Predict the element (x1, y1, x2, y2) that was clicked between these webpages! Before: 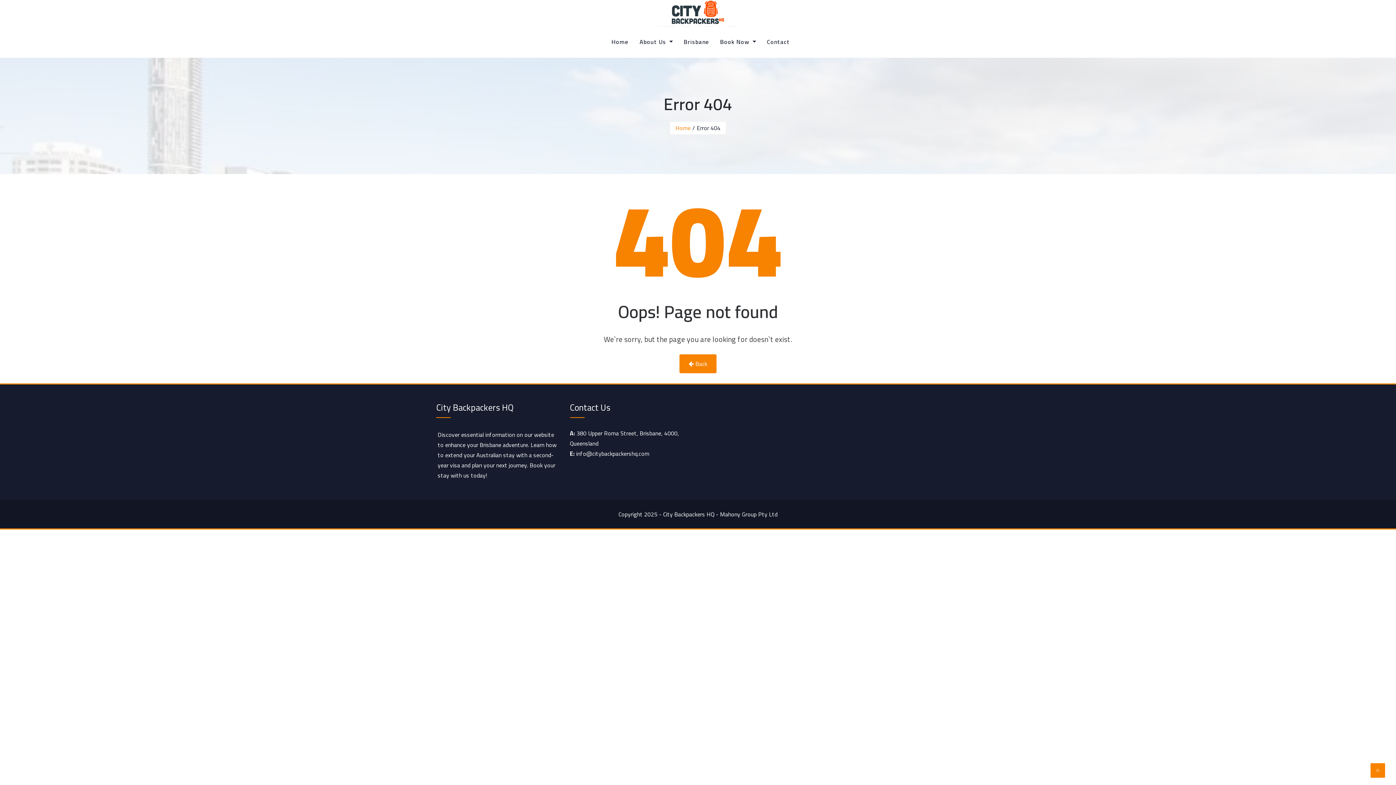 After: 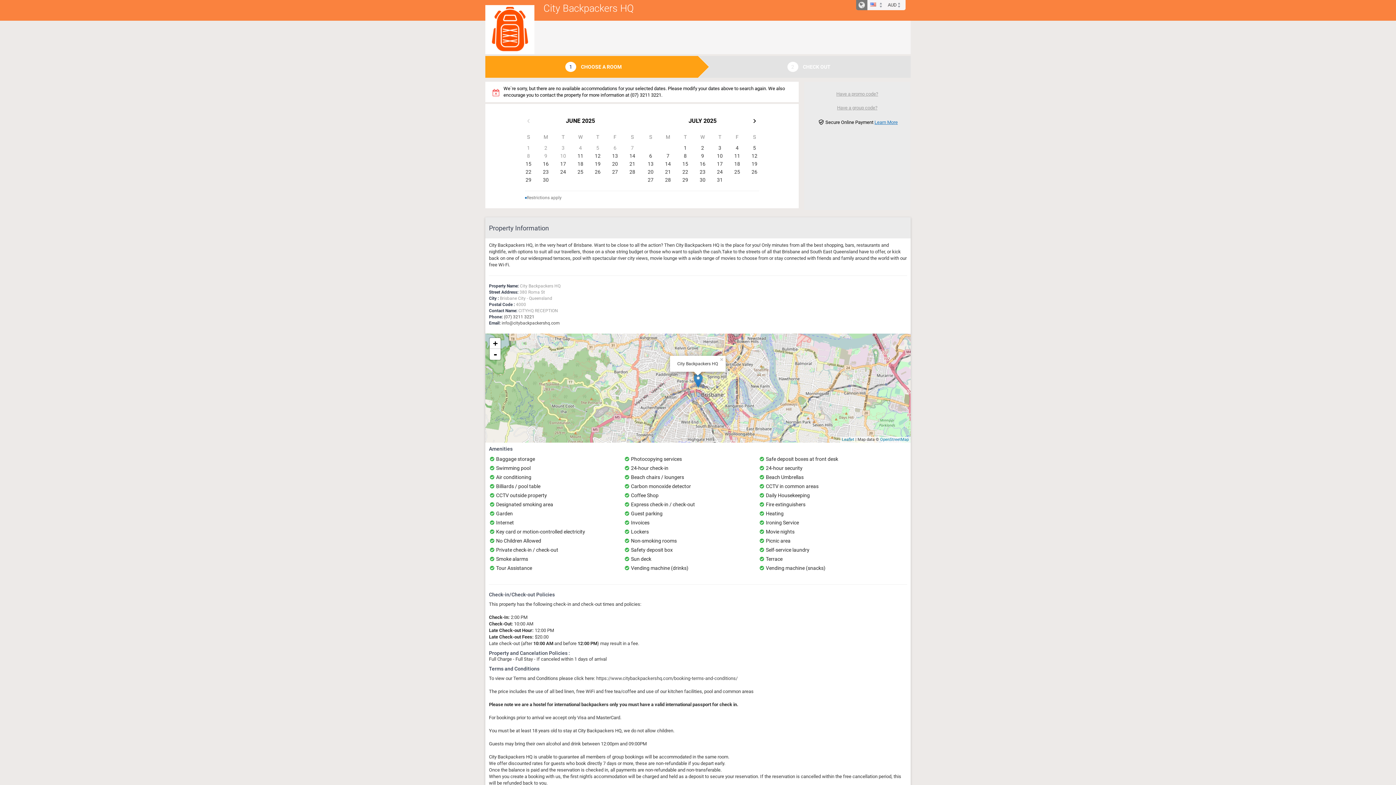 Action: label: Book Now  bbox: (714, 26, 761, 57)